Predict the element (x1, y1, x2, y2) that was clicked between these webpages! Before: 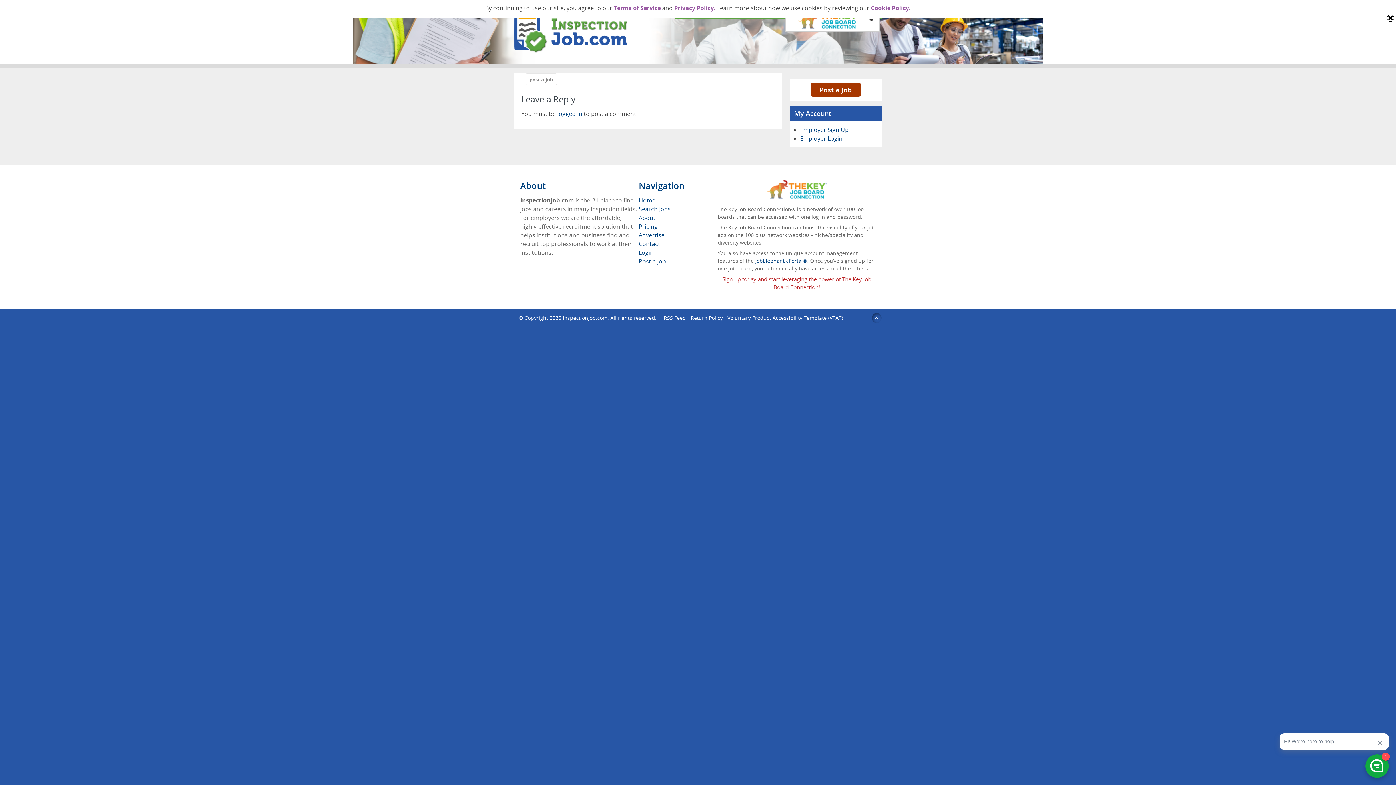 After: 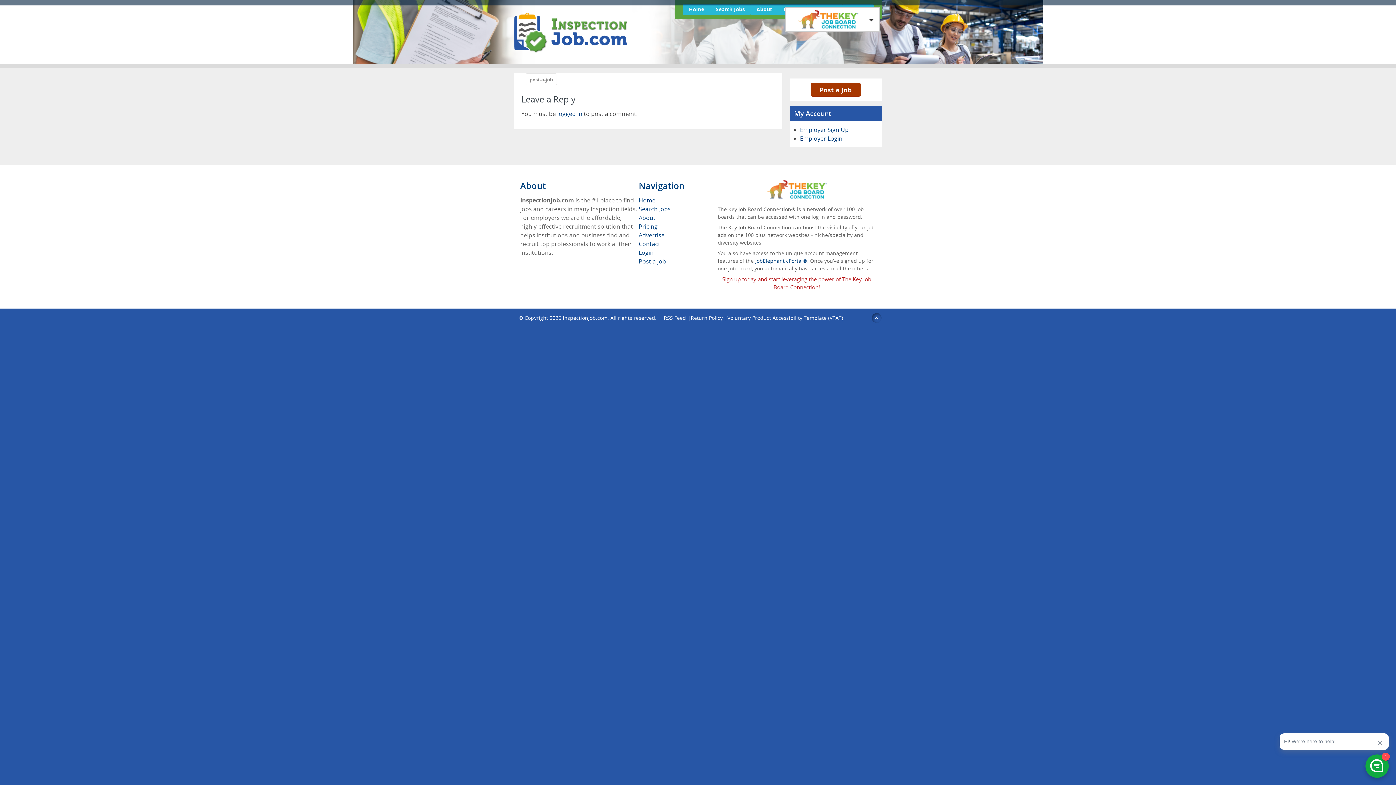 Action: bbox: (1387, 14, 1394, 21)